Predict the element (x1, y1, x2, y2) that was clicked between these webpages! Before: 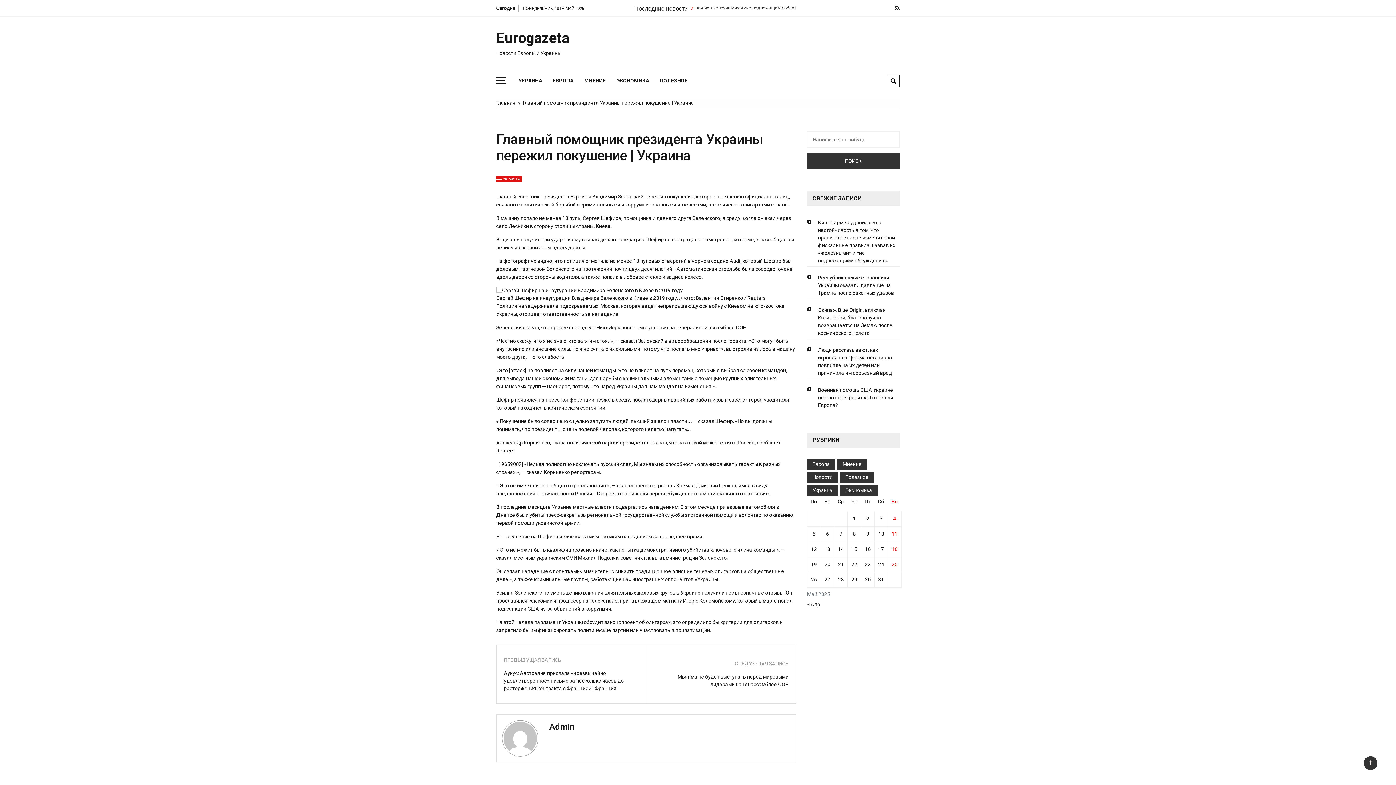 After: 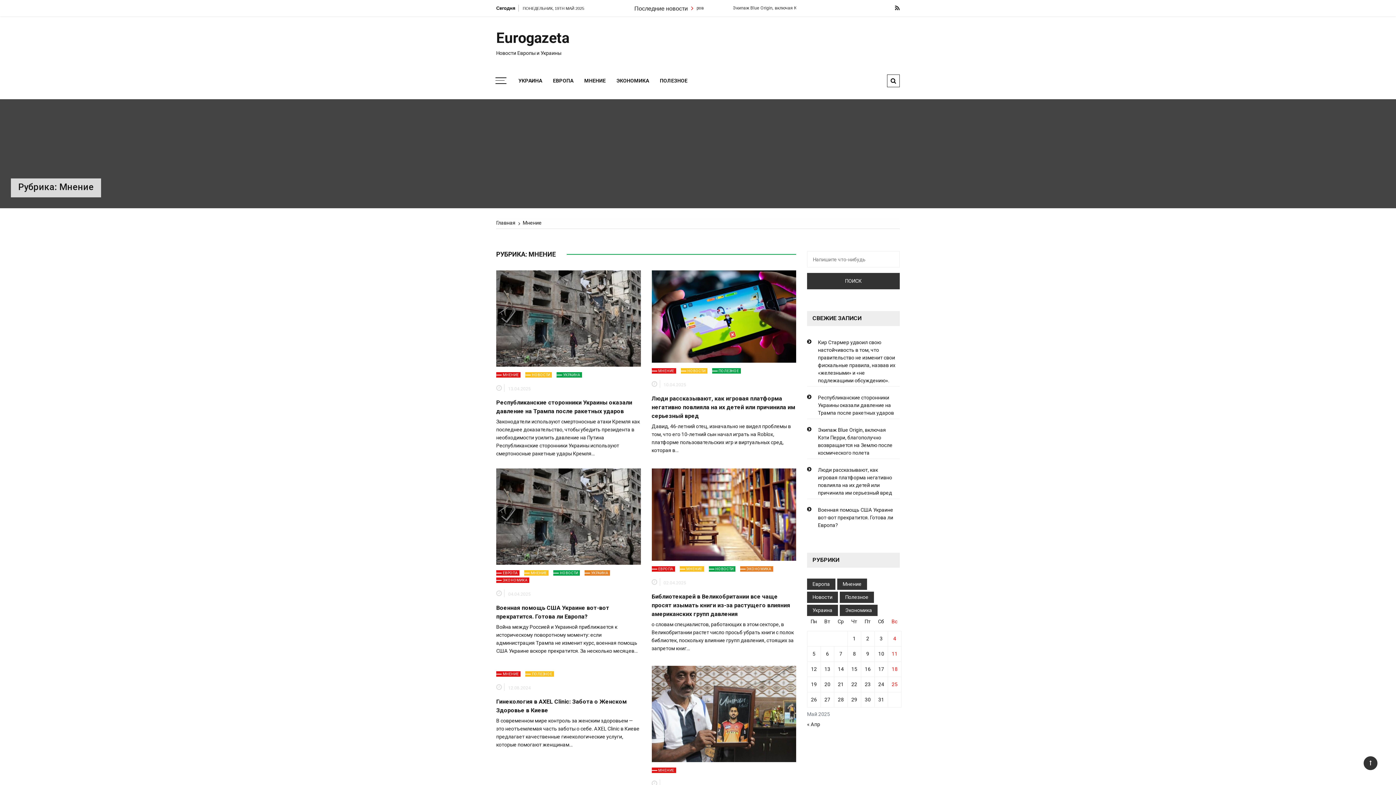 Action: label: МНЕНИЕ bbox: (578, 73, 611, 88)